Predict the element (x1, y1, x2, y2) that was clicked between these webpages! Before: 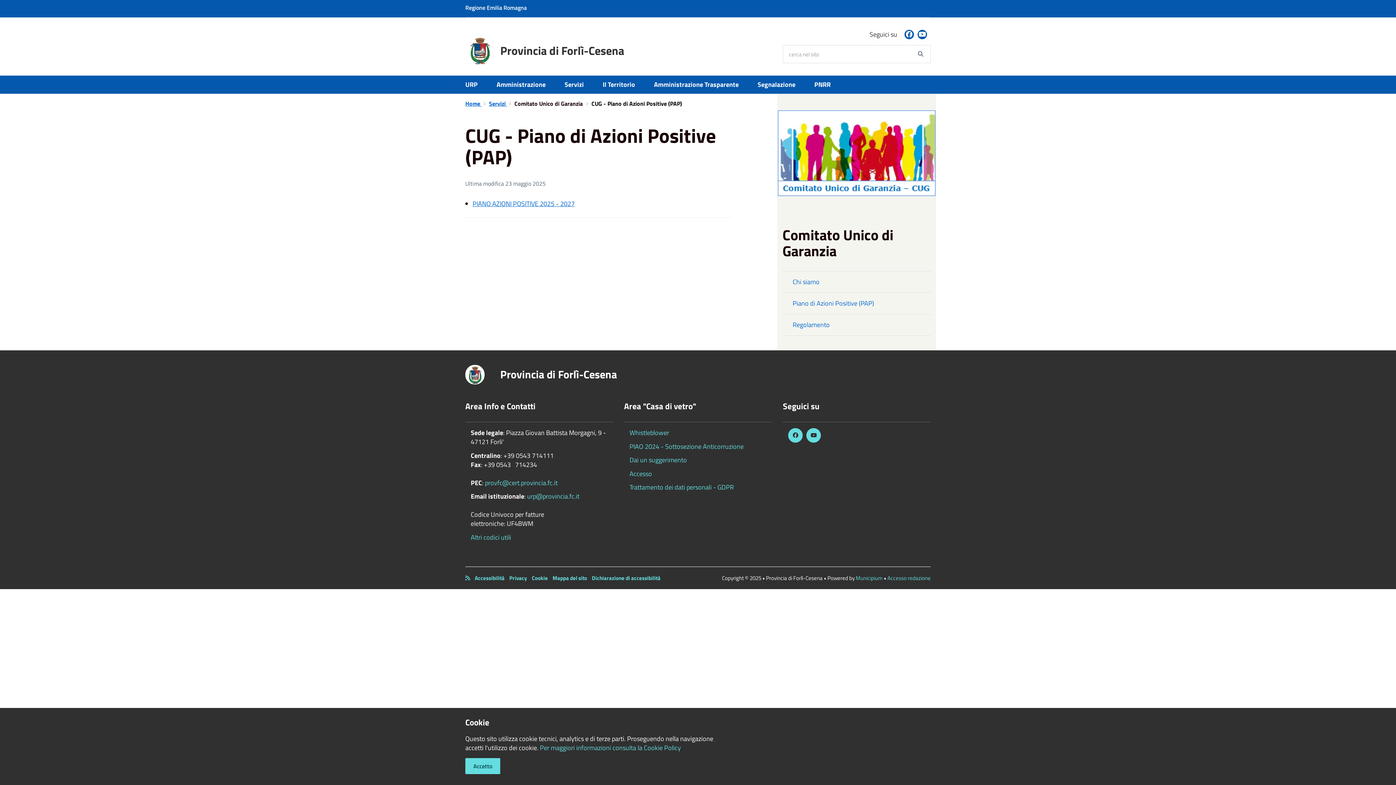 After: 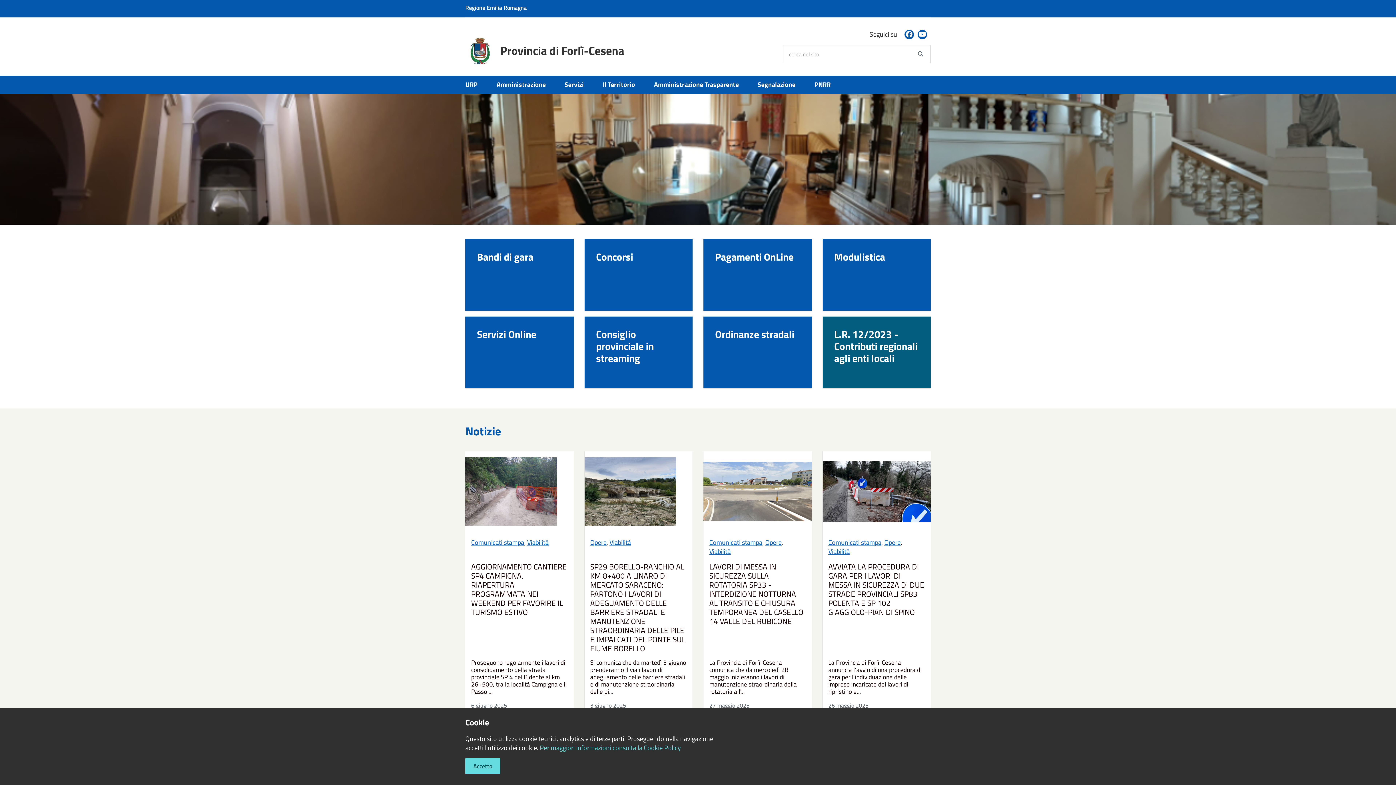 Action: label: Provincia di Forlì-Cesena bbox: (465, 365, 617, 384)